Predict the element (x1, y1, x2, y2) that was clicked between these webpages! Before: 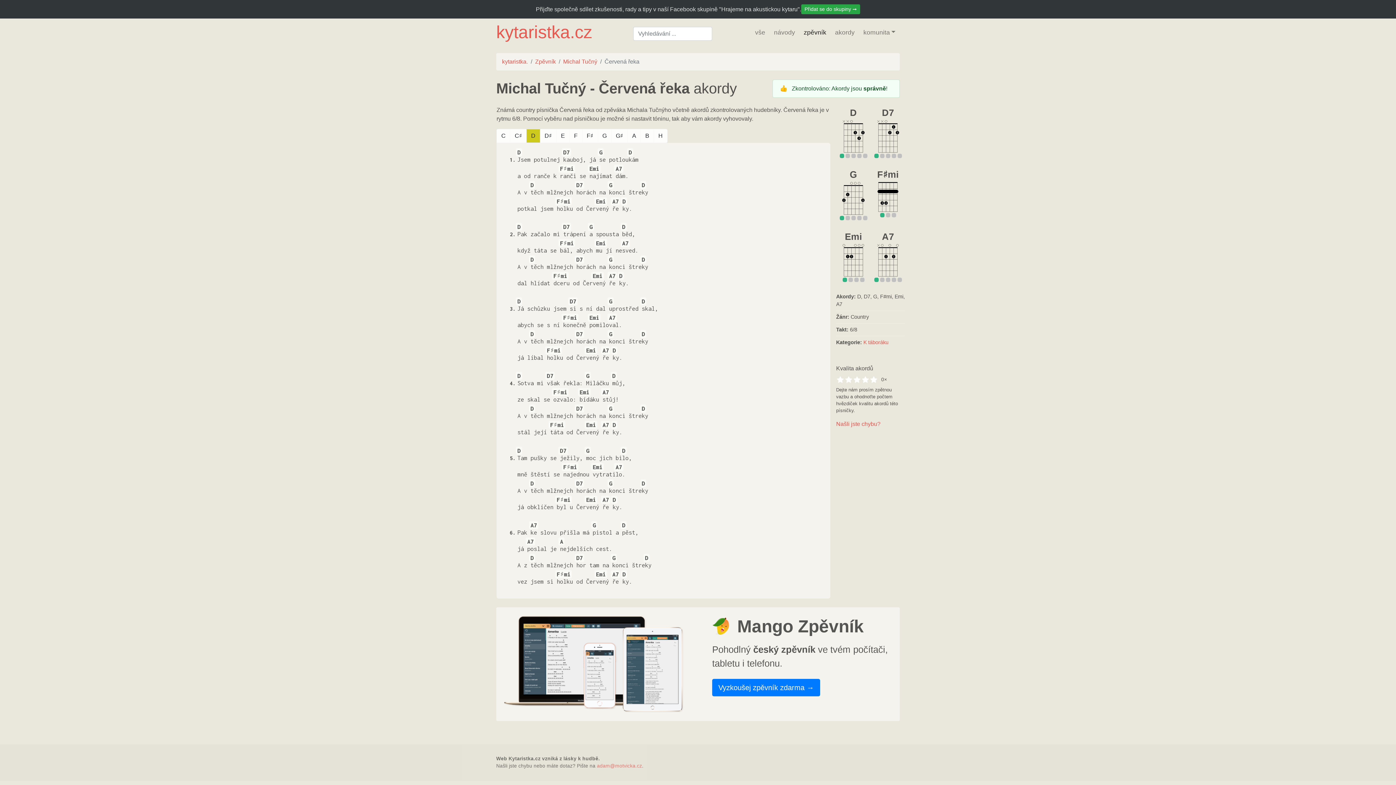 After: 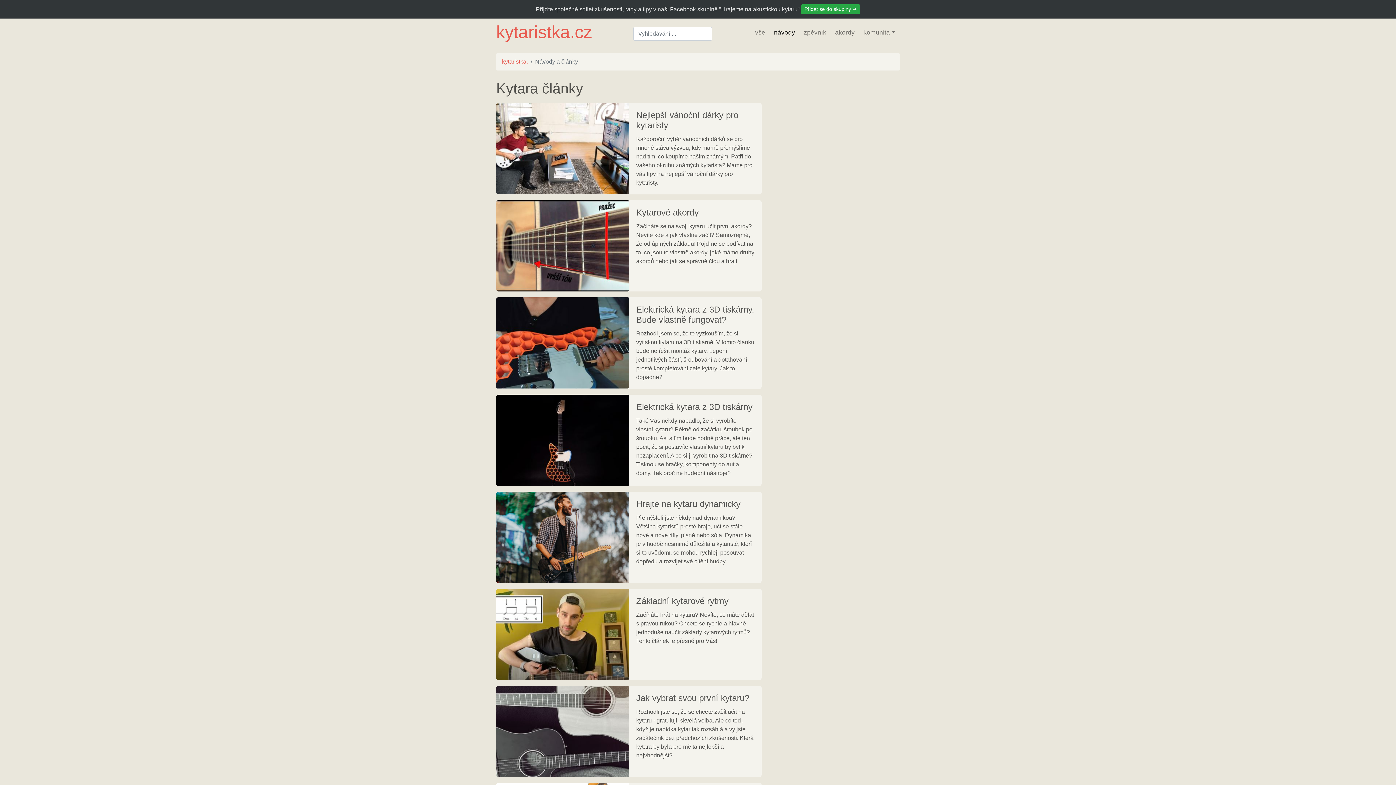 Action: label: návody bbox: (771, 24, 798, 40)